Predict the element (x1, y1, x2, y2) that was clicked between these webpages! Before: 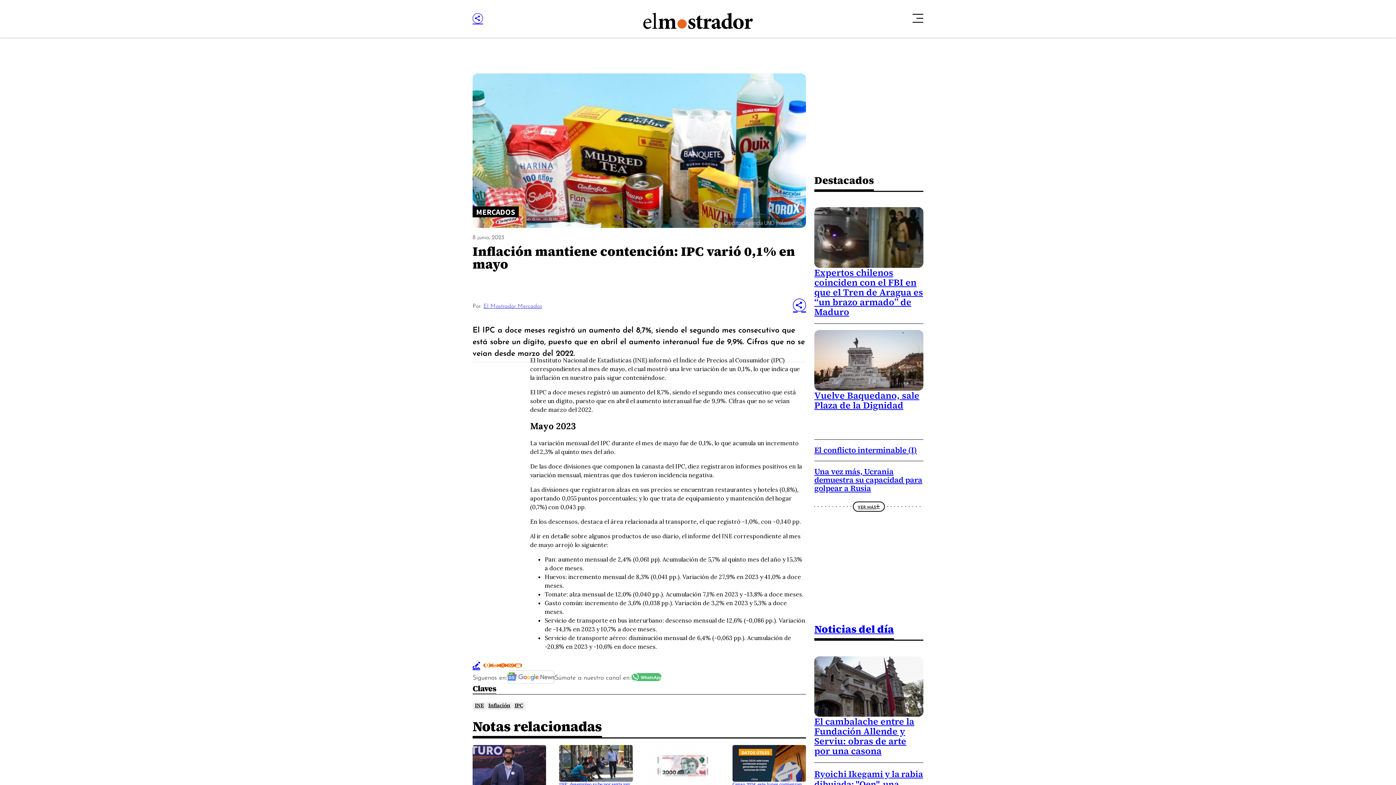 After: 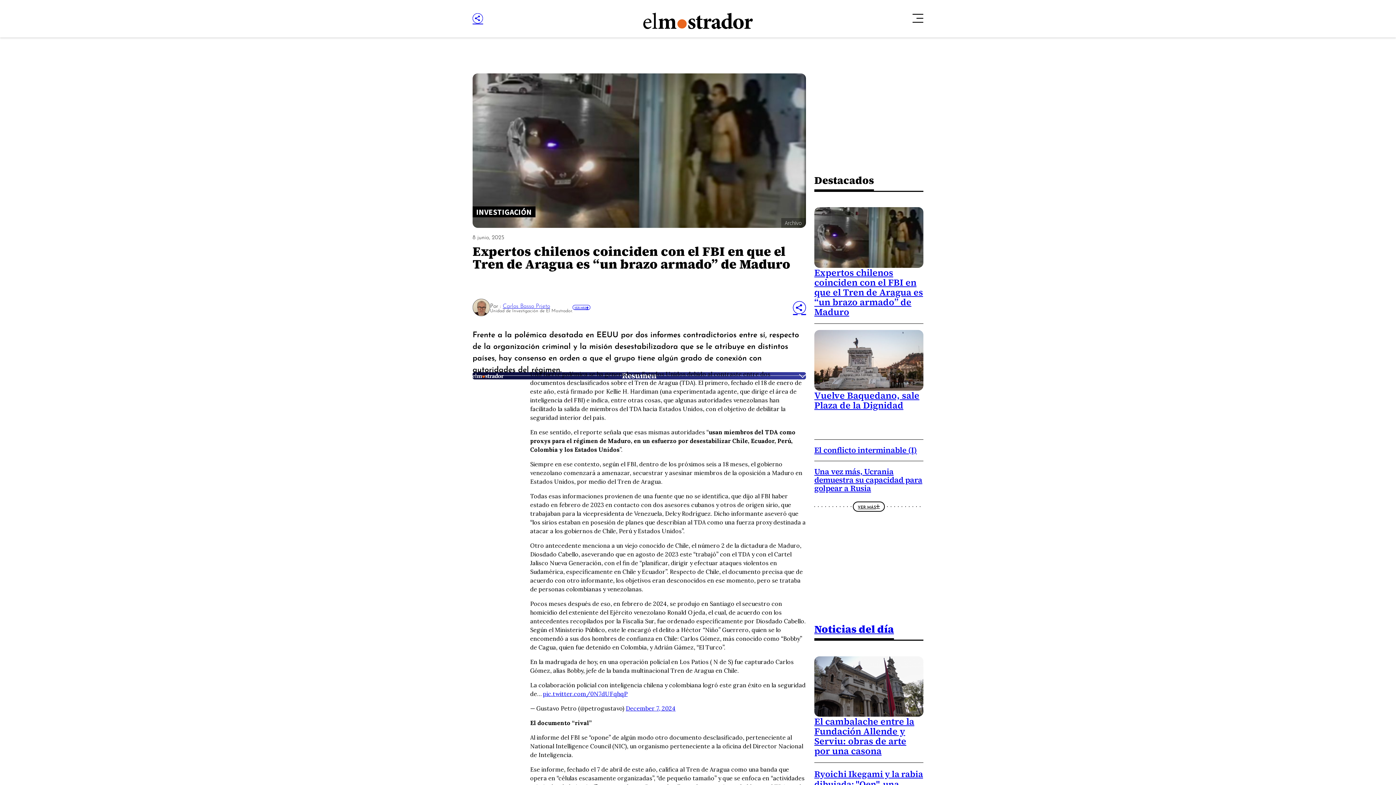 Action: bbox: (814, 207, 923, 268)